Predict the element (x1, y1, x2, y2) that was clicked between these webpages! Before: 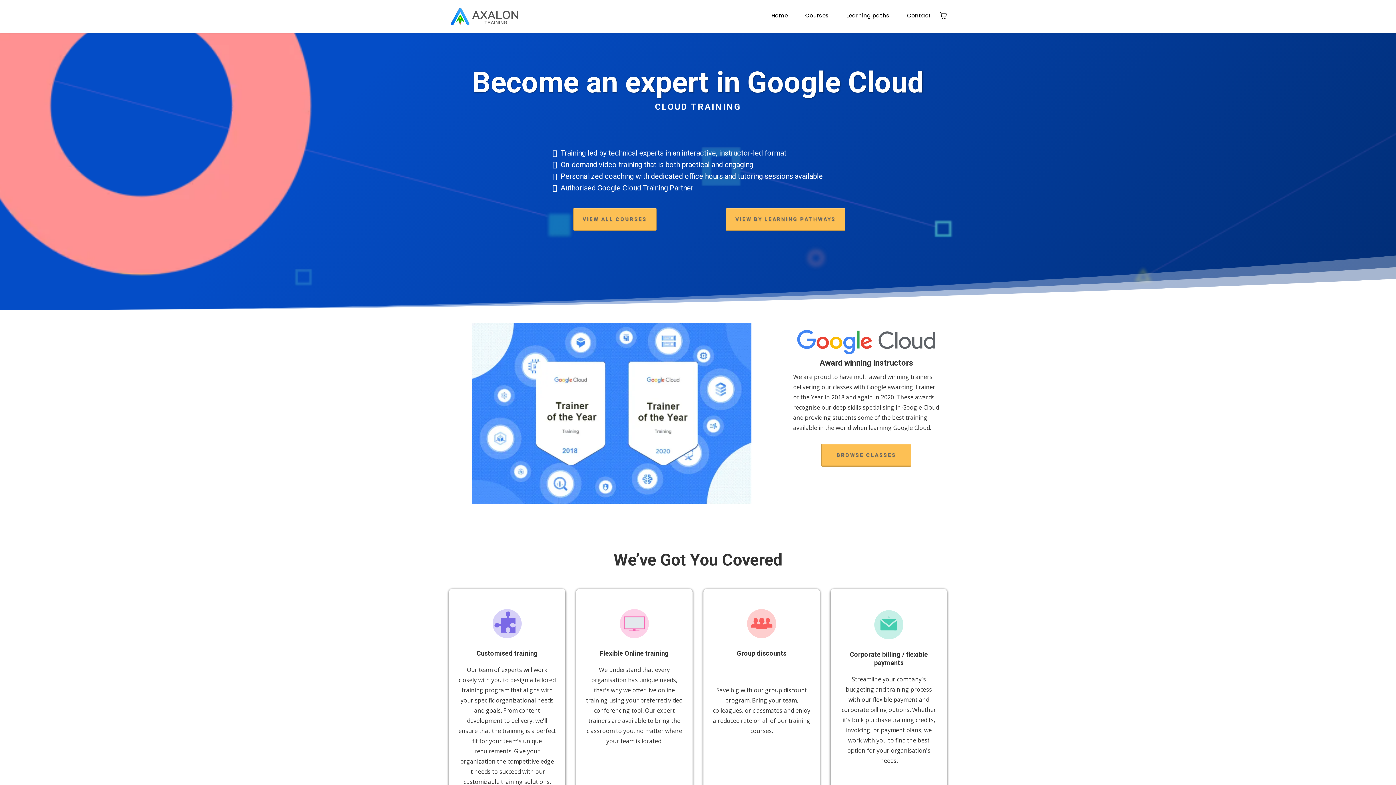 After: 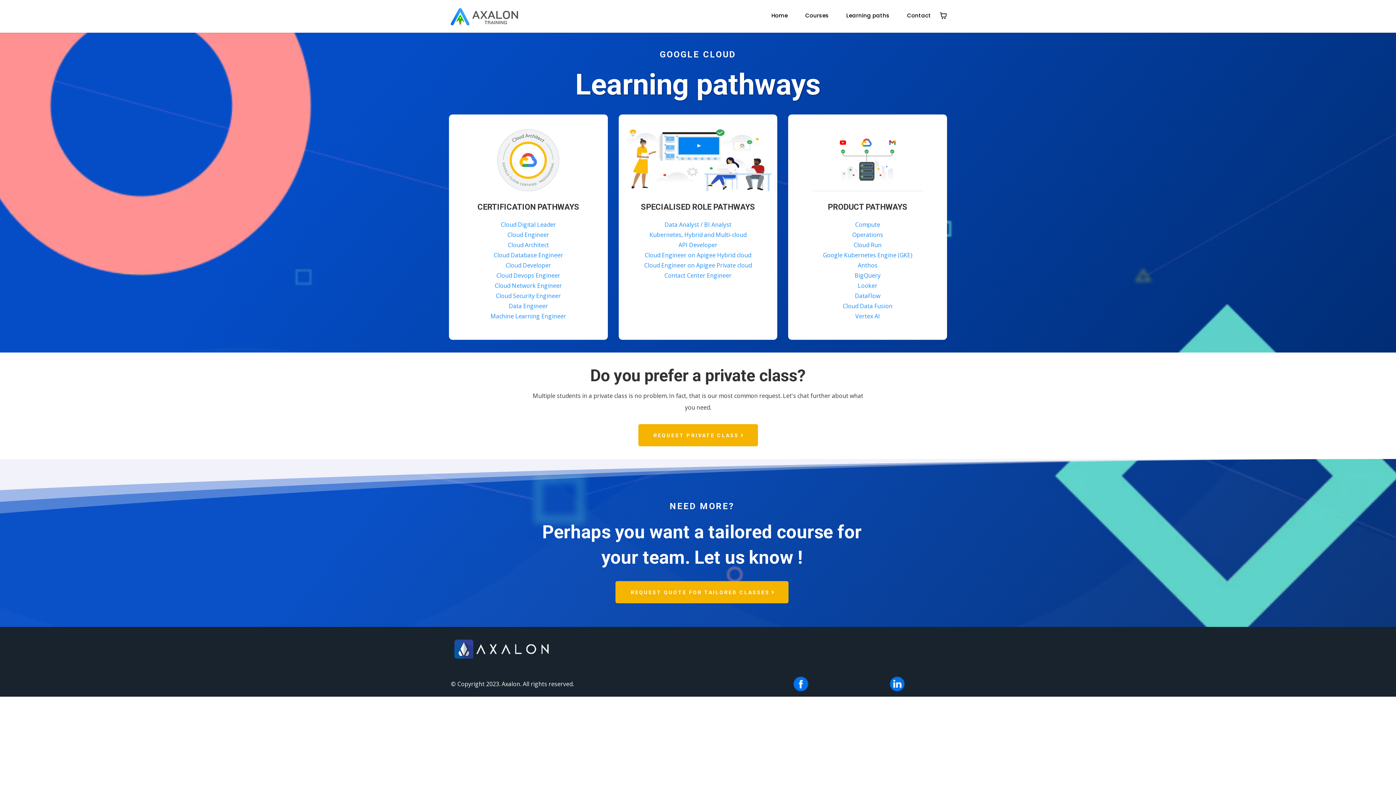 Action: bbox: (837, 6, 898, 24) label: Learning paths